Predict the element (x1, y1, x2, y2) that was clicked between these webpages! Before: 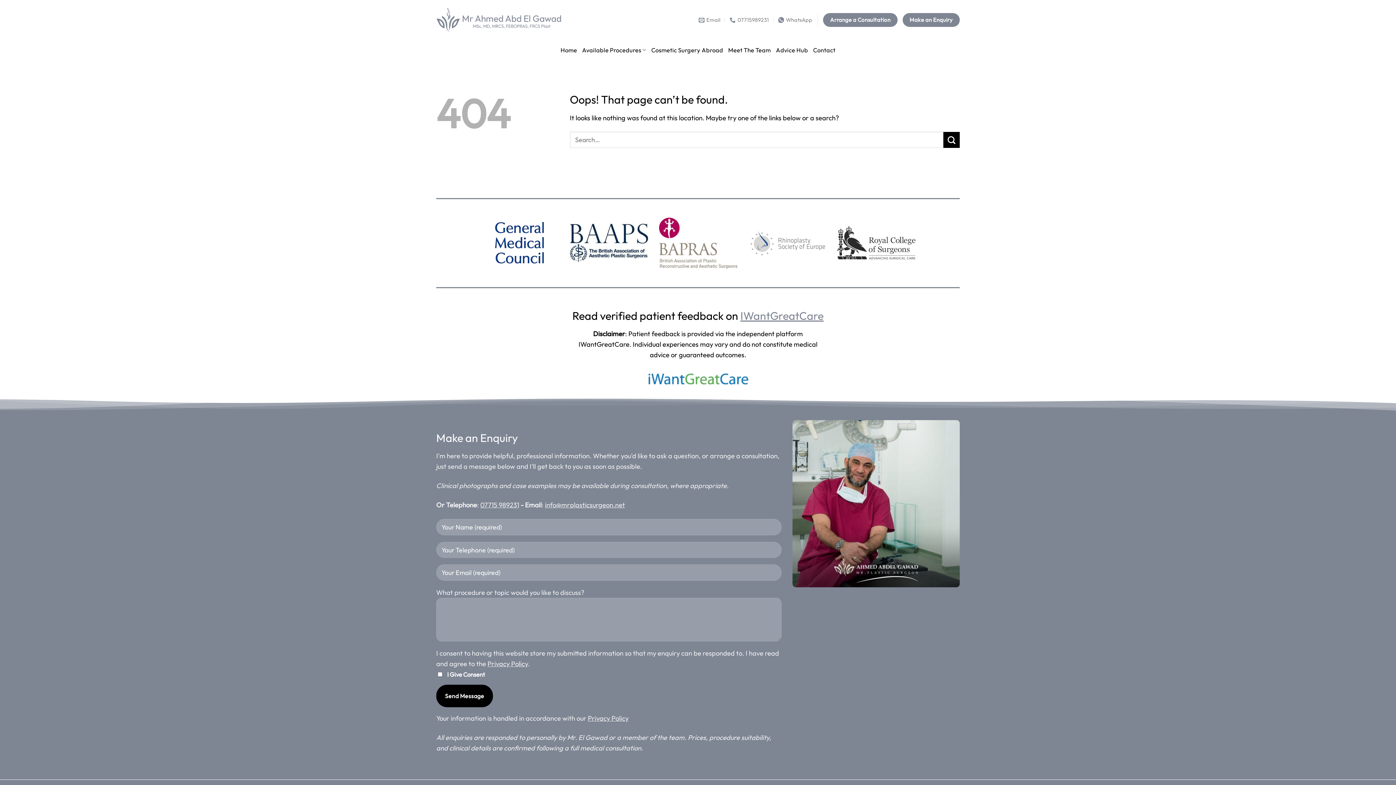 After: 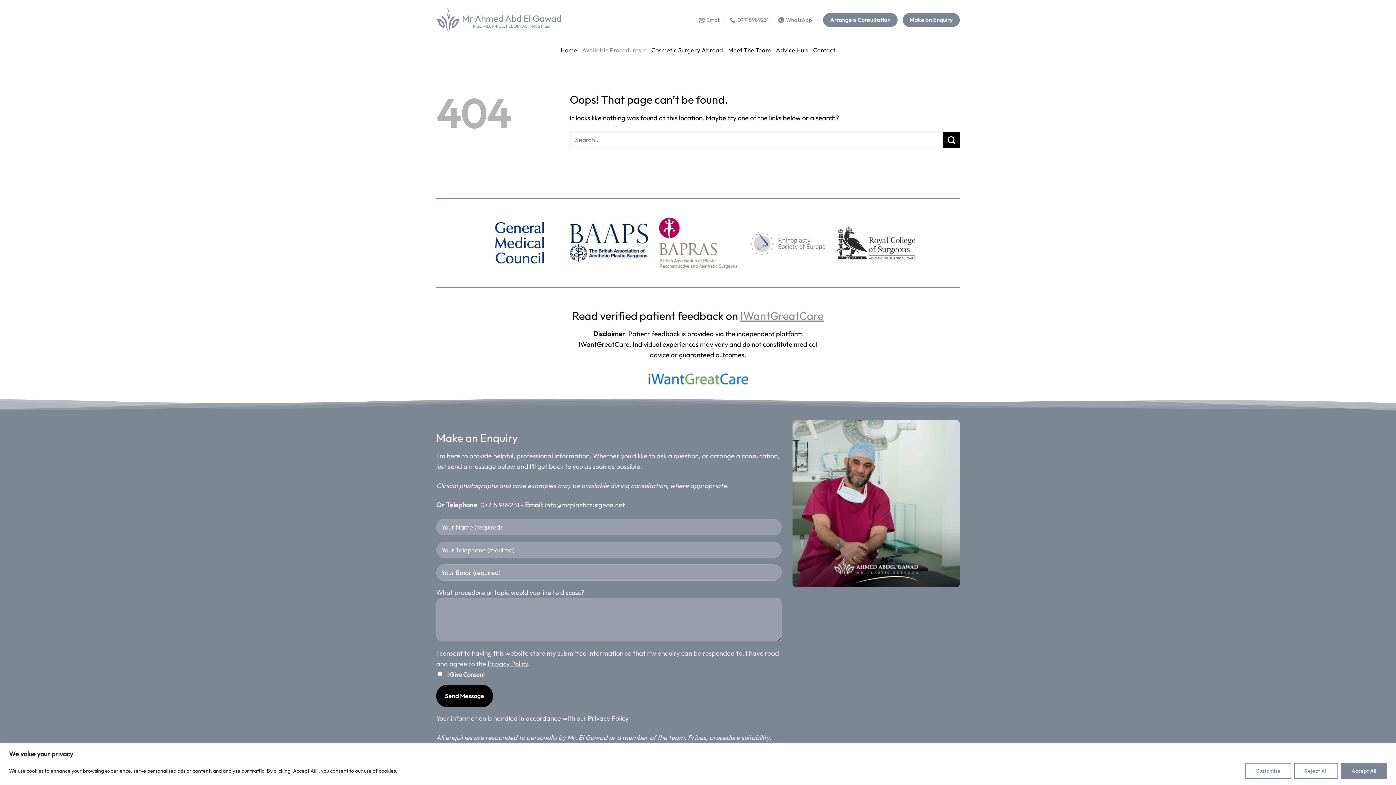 Action: label: Available Procedures bbox: (582, 42, 646, 57)